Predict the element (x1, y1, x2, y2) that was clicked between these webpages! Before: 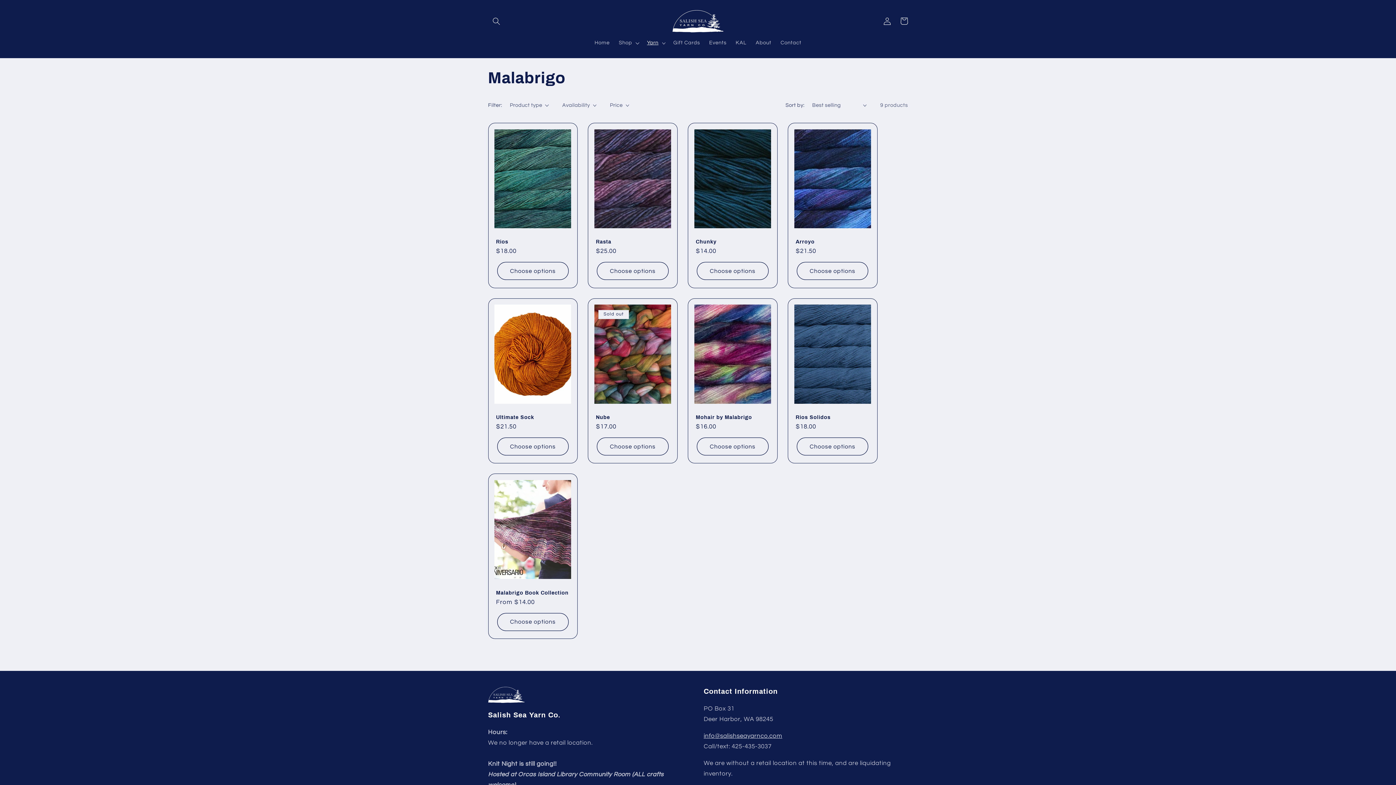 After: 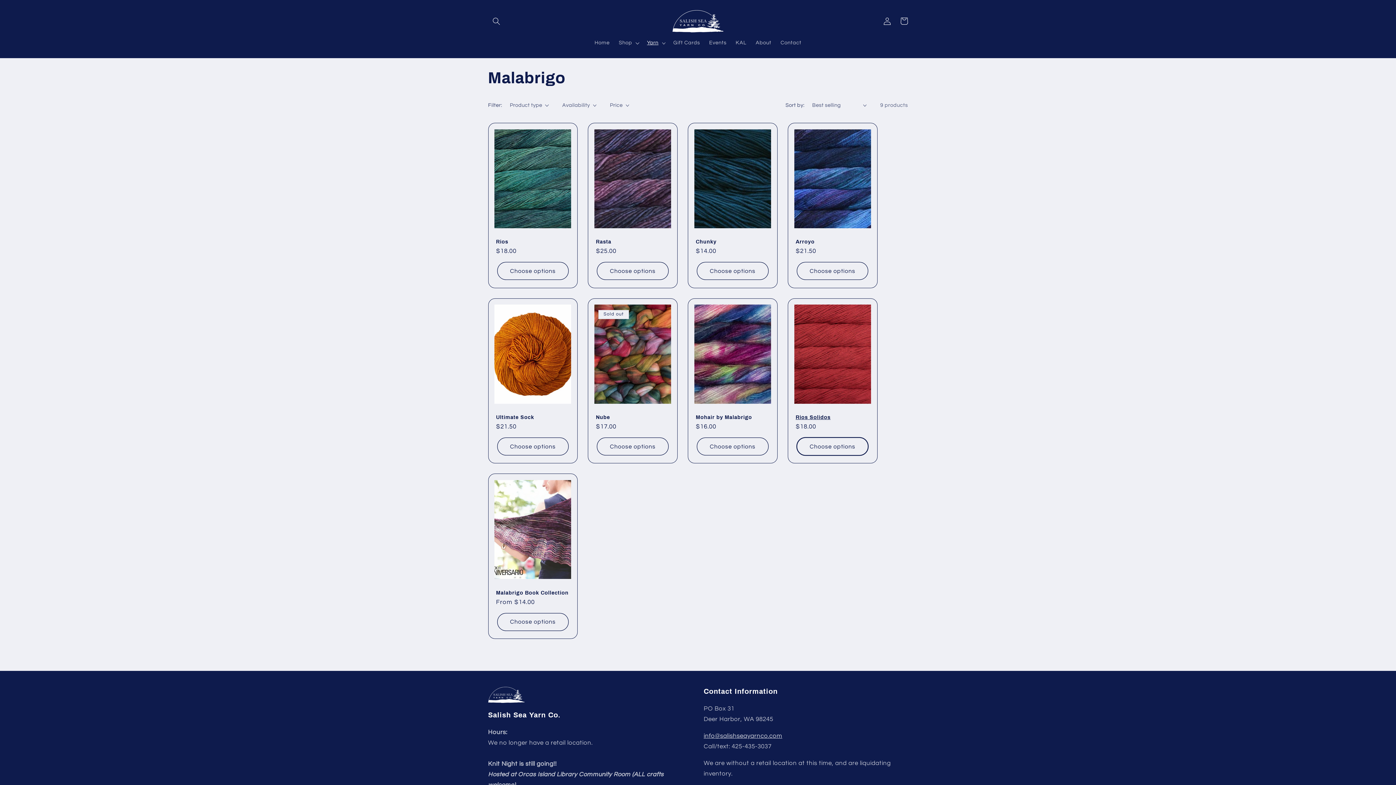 Action: bbox: (797, 437, 868, 455) label: Choose options